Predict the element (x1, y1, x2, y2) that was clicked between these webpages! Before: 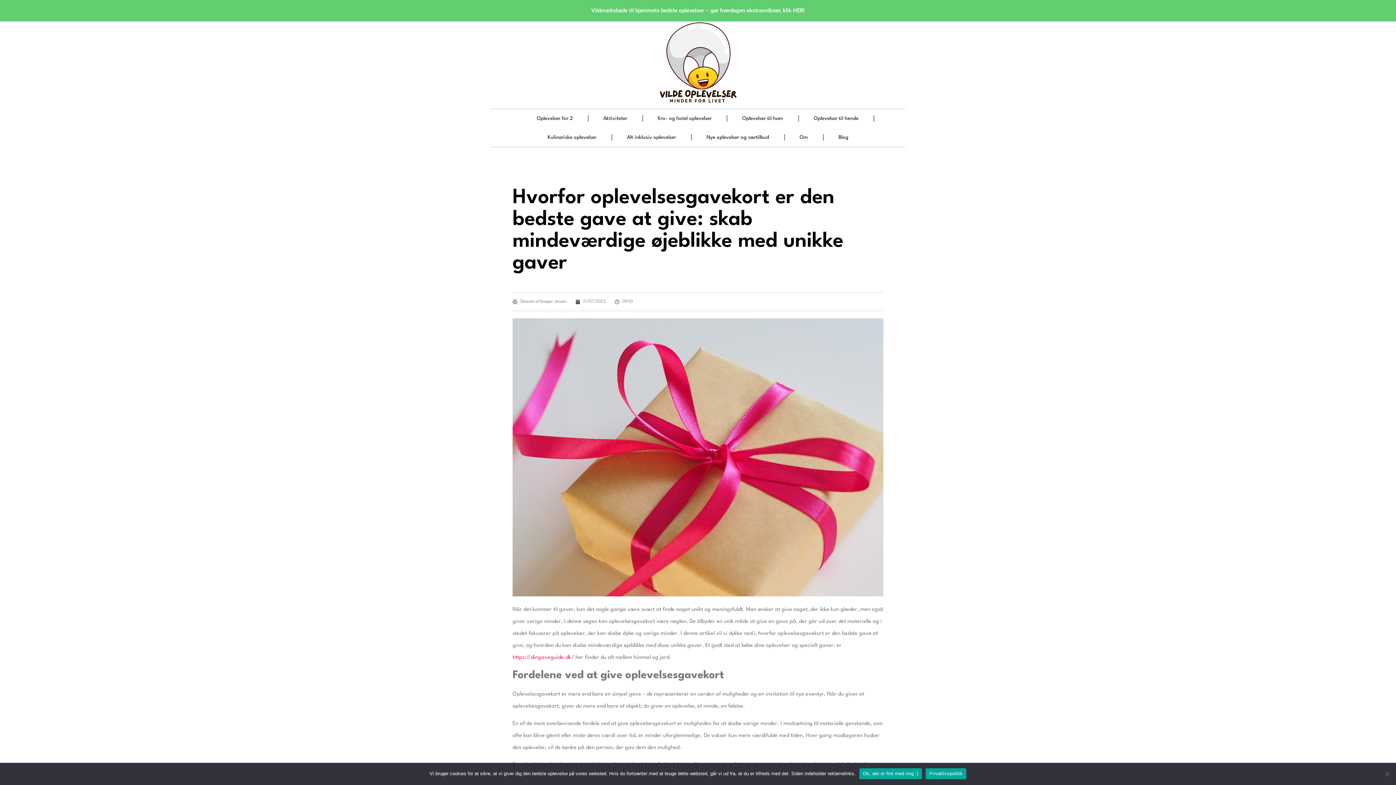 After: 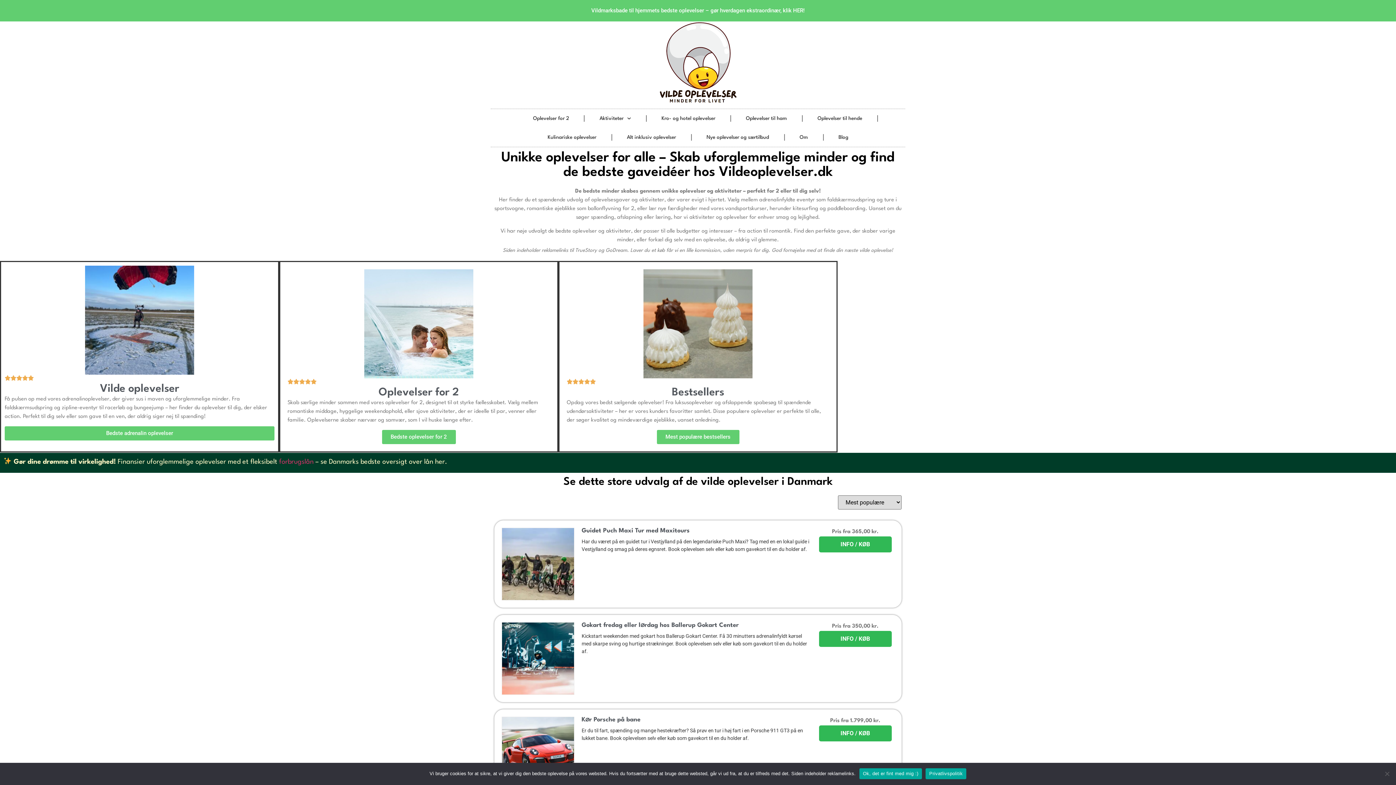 Action: bbox: (655, 21, 740, 106)